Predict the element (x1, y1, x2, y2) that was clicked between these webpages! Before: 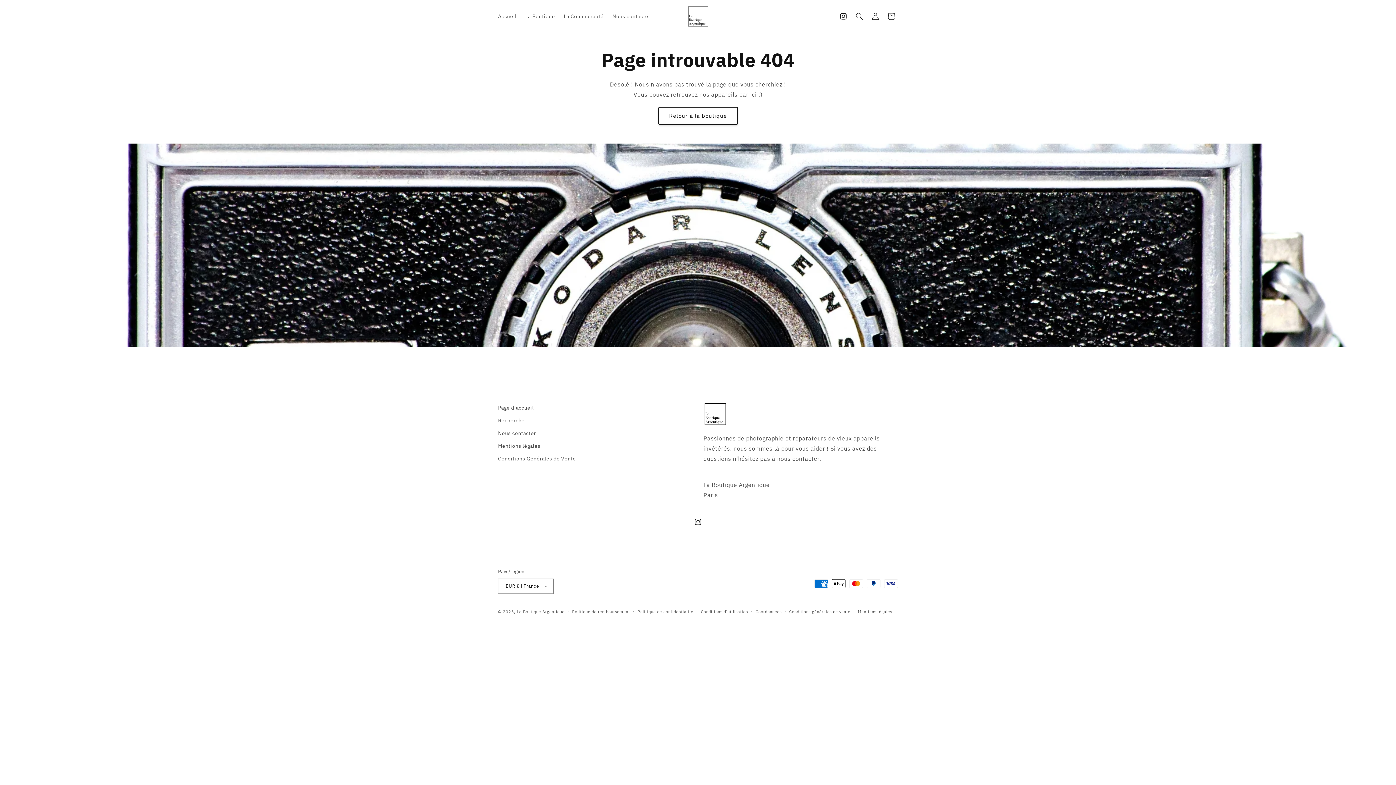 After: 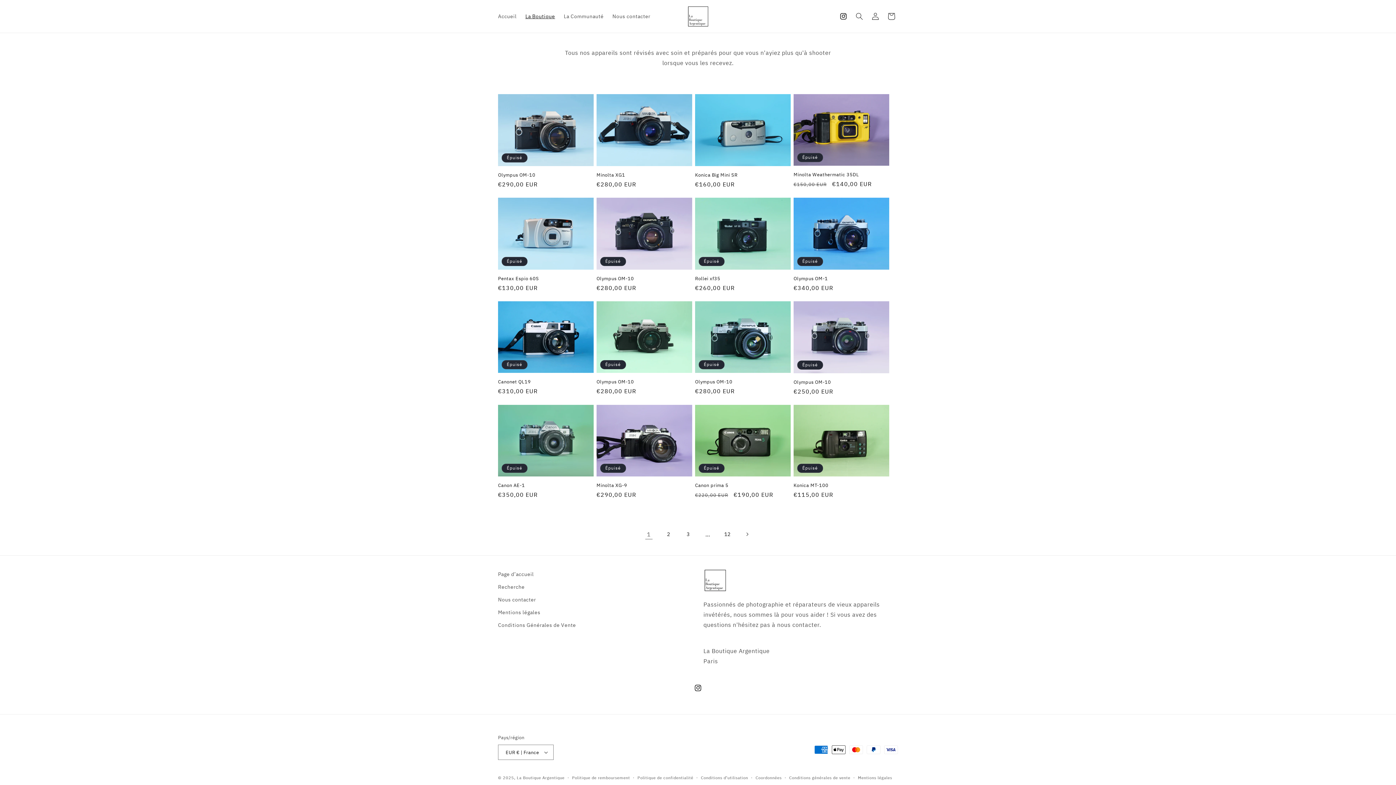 Action: label: Retour à la boutique bbox: (658, 107, 738, 124)